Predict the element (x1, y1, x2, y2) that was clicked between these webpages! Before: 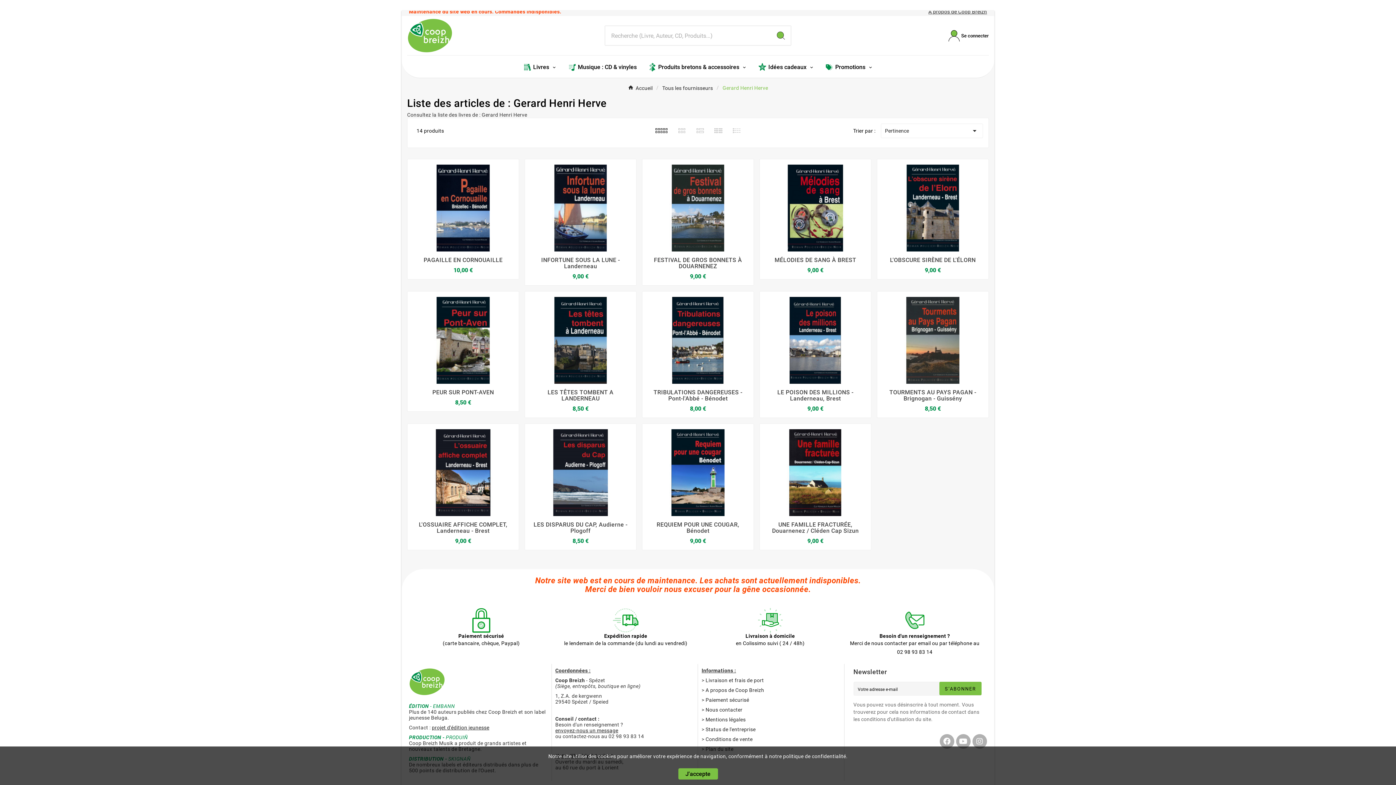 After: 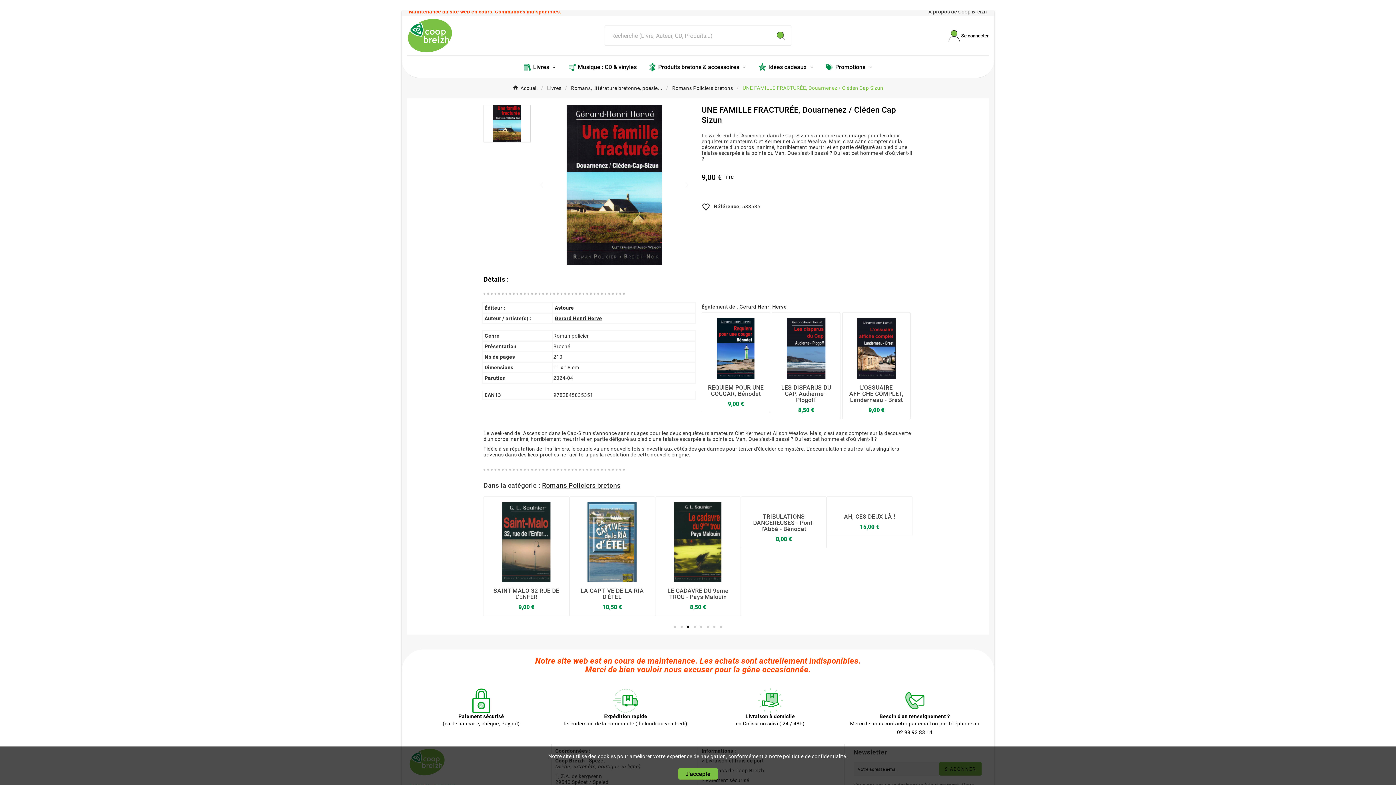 Action: bbox: (765, 429, 865, 516)